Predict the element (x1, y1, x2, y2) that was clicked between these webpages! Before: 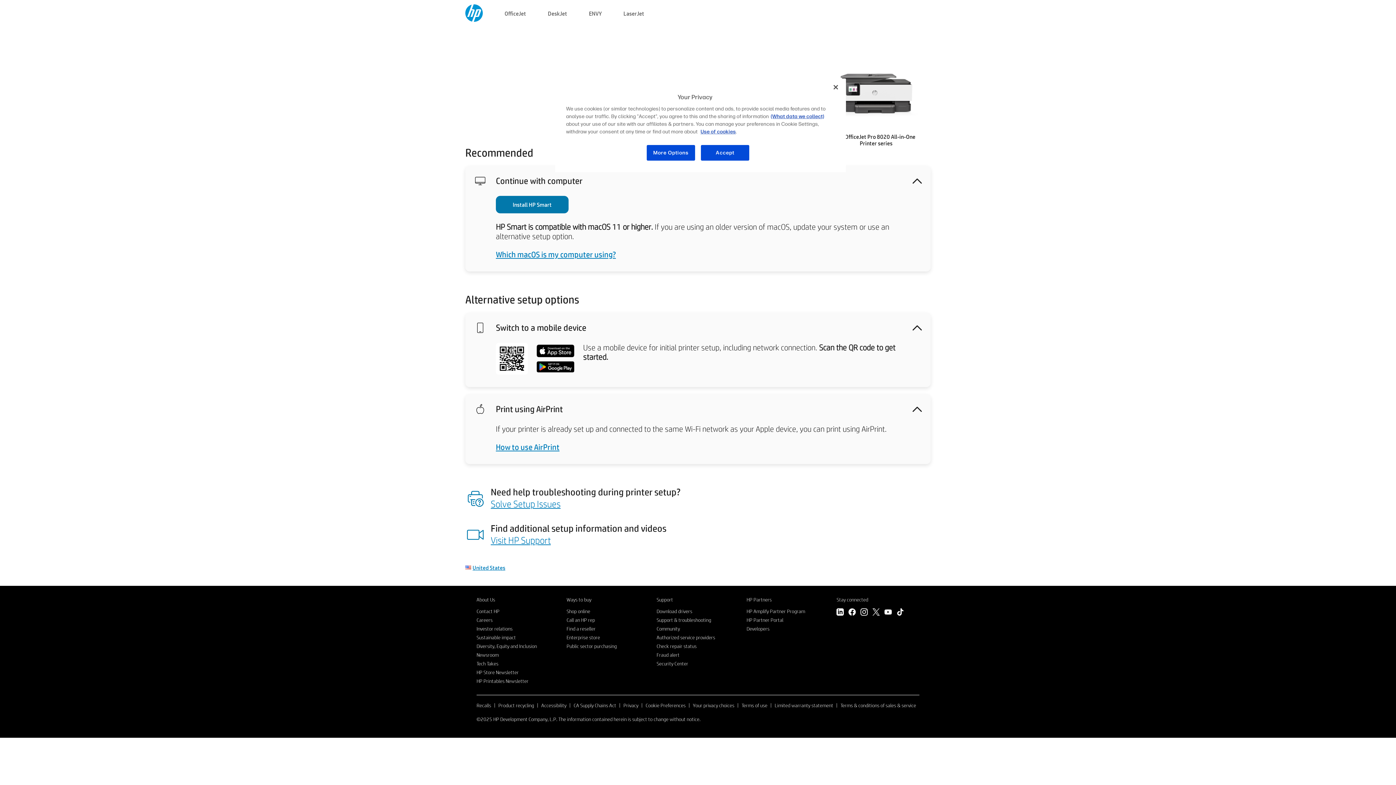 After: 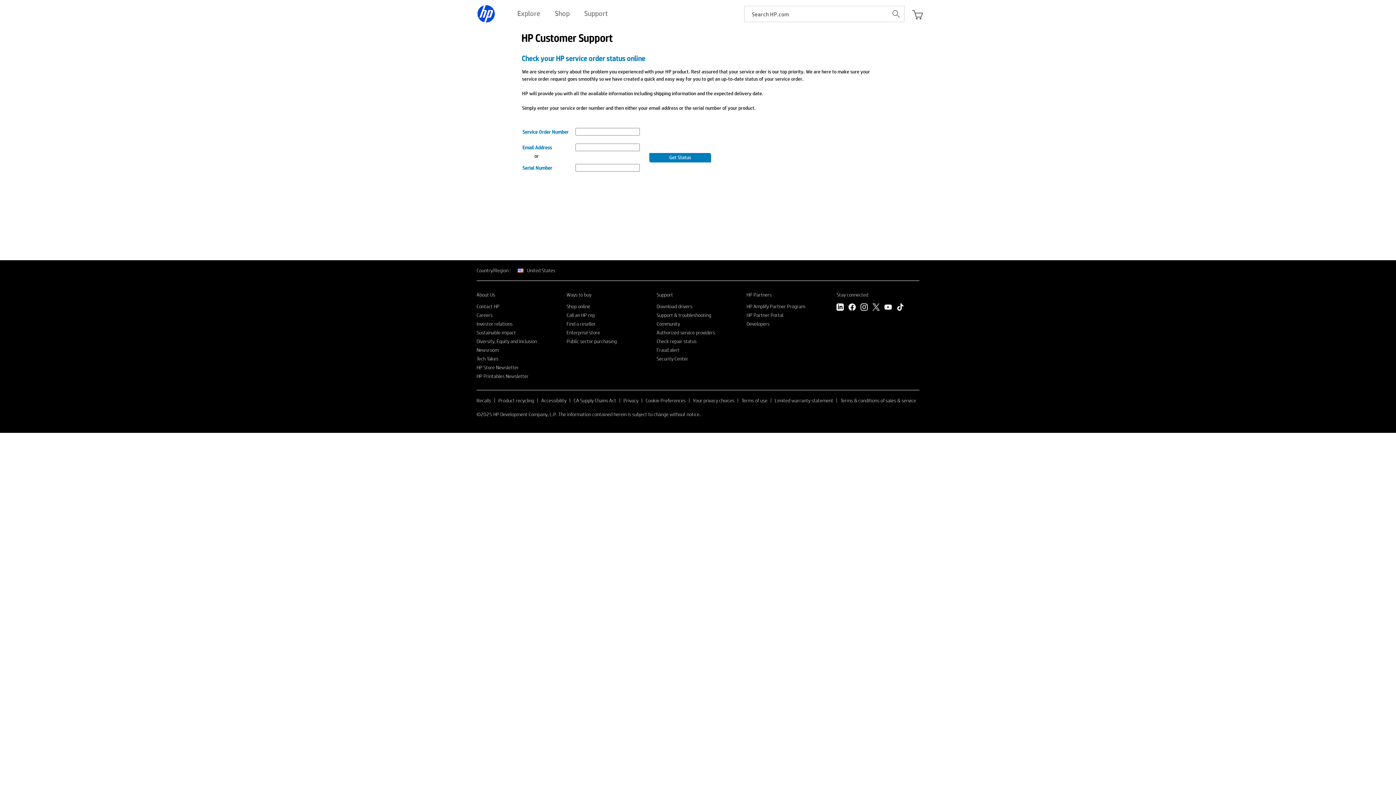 Action: label: Check repair status bbox: (656, 643, 696, 649)